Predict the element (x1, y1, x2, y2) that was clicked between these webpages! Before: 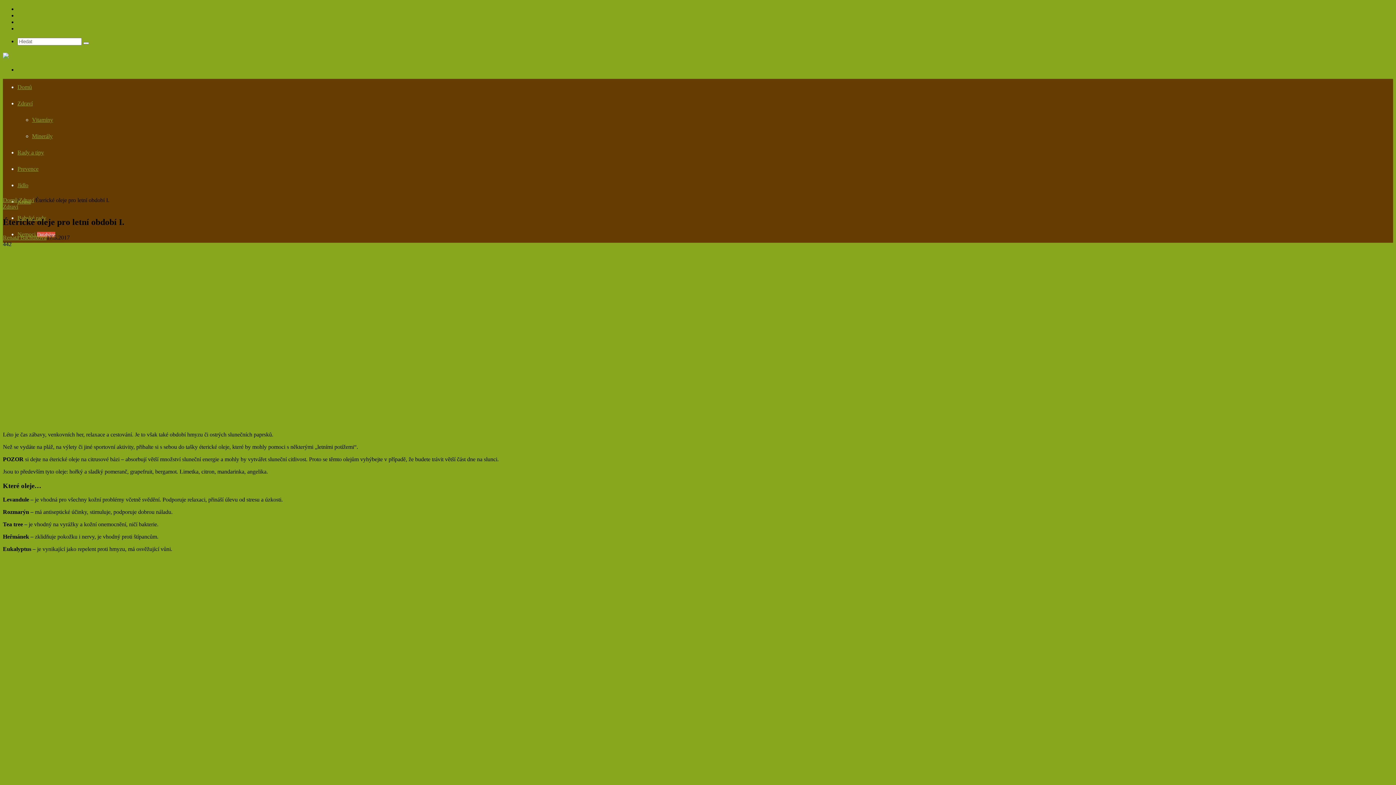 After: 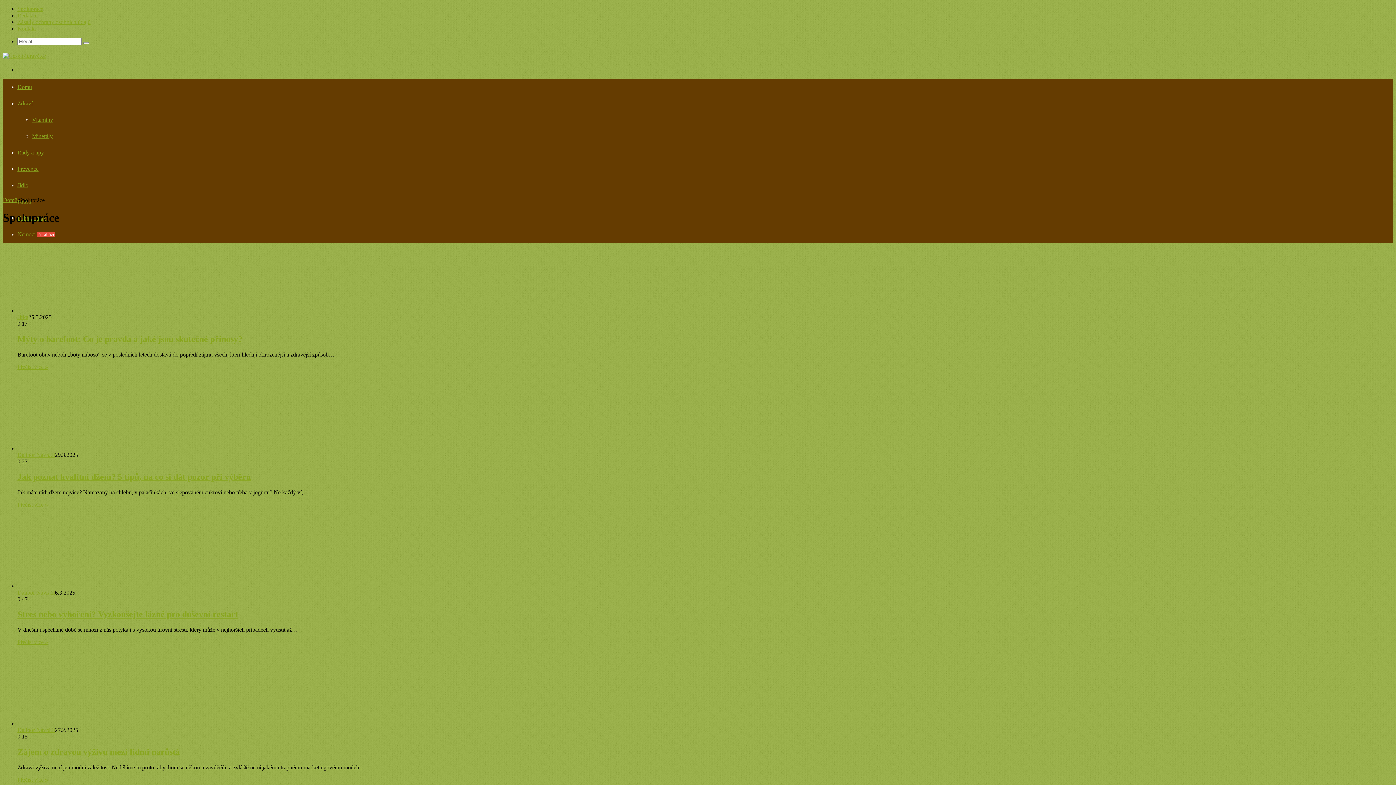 Action: label: Spolupráce bbox: (17, 5, 43, 12)